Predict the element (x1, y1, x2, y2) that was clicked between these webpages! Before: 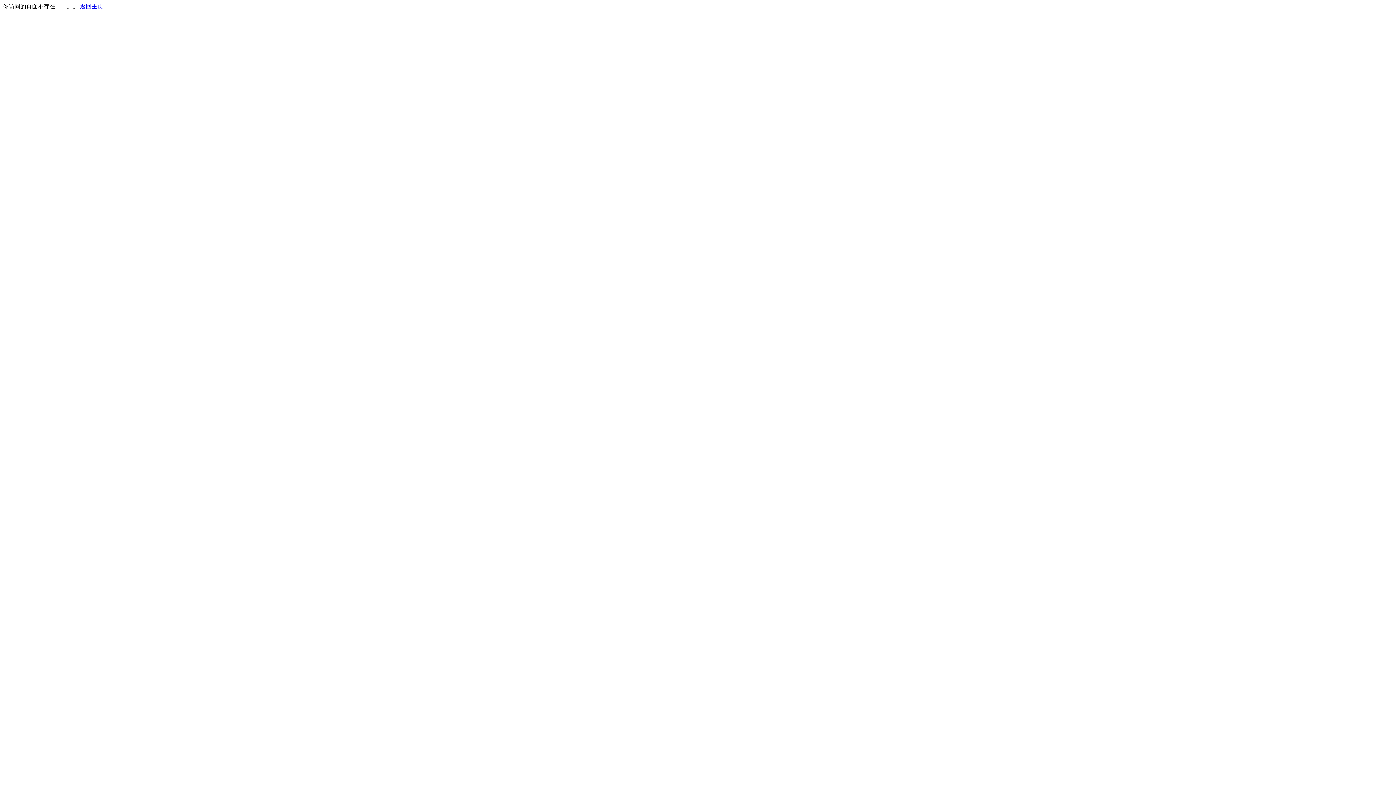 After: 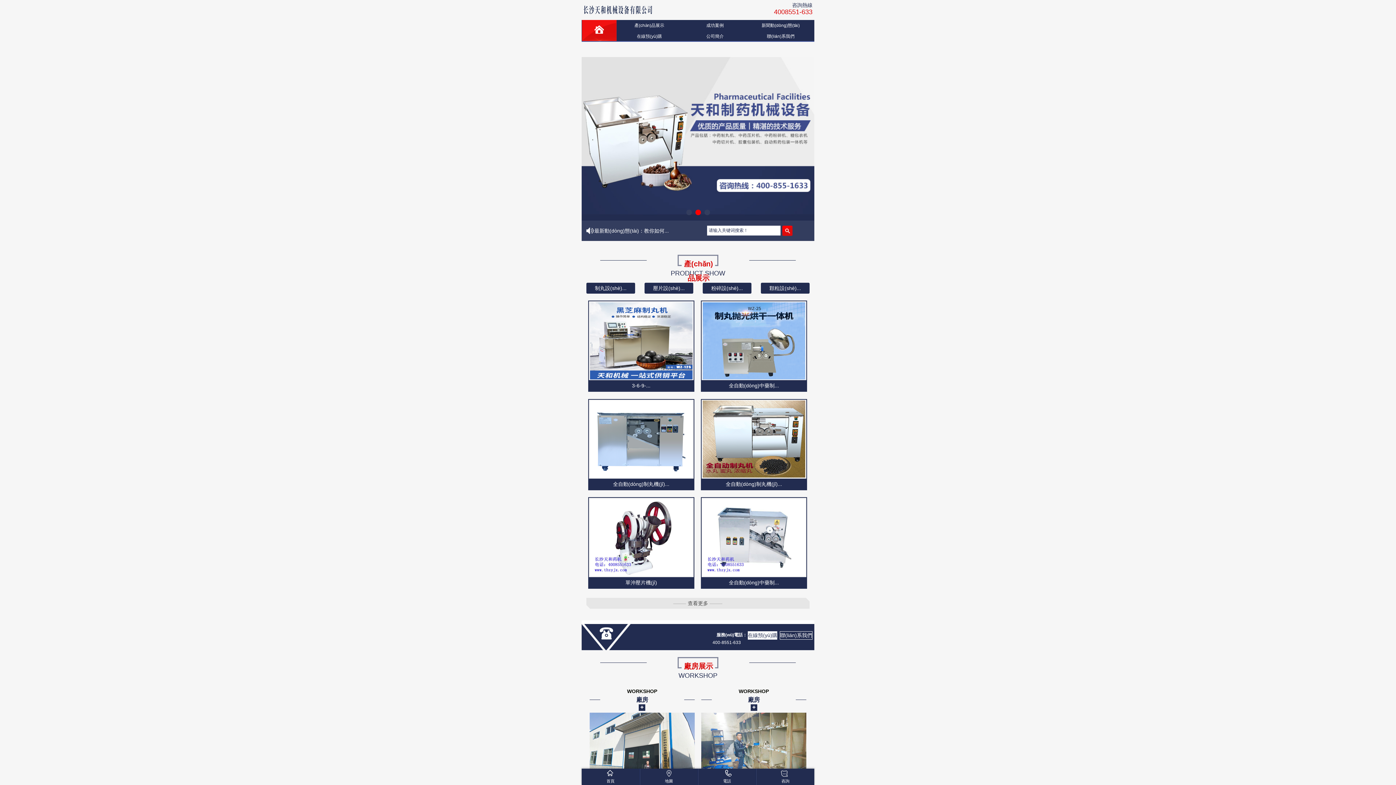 Action: bbox: (80, 3, 103, 9) label: 返回主页